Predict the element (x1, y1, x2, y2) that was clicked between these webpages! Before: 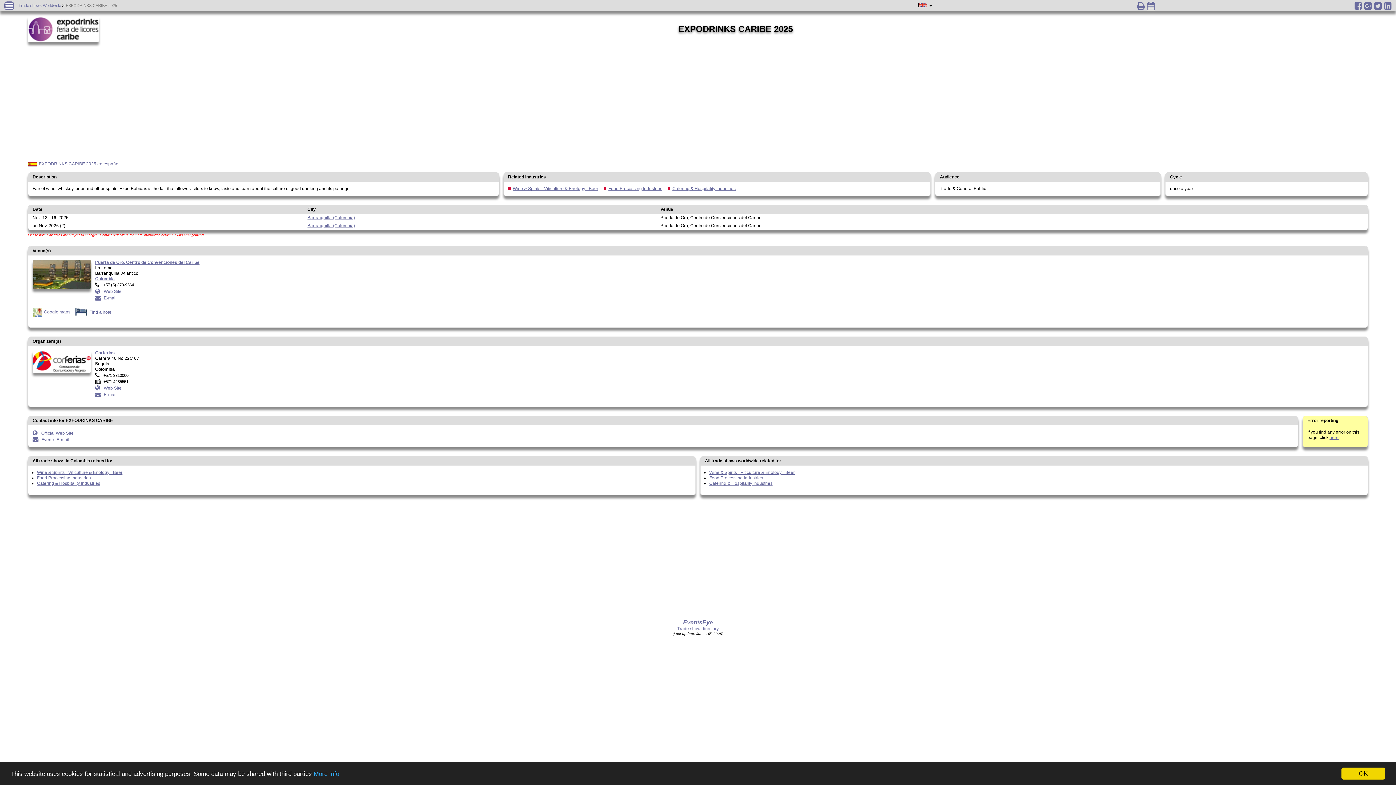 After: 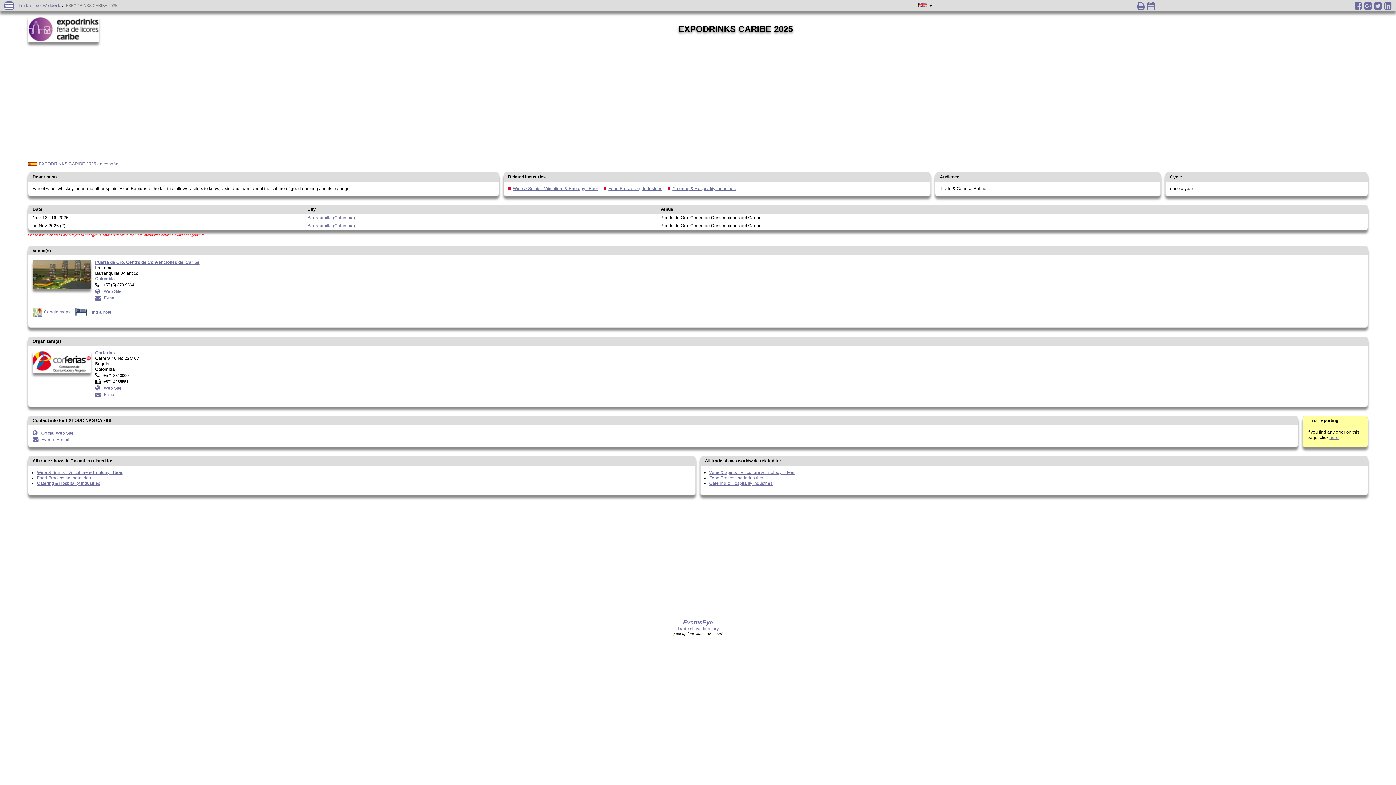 Action: label: OK bbox: (1341, 768, 1385, 780)